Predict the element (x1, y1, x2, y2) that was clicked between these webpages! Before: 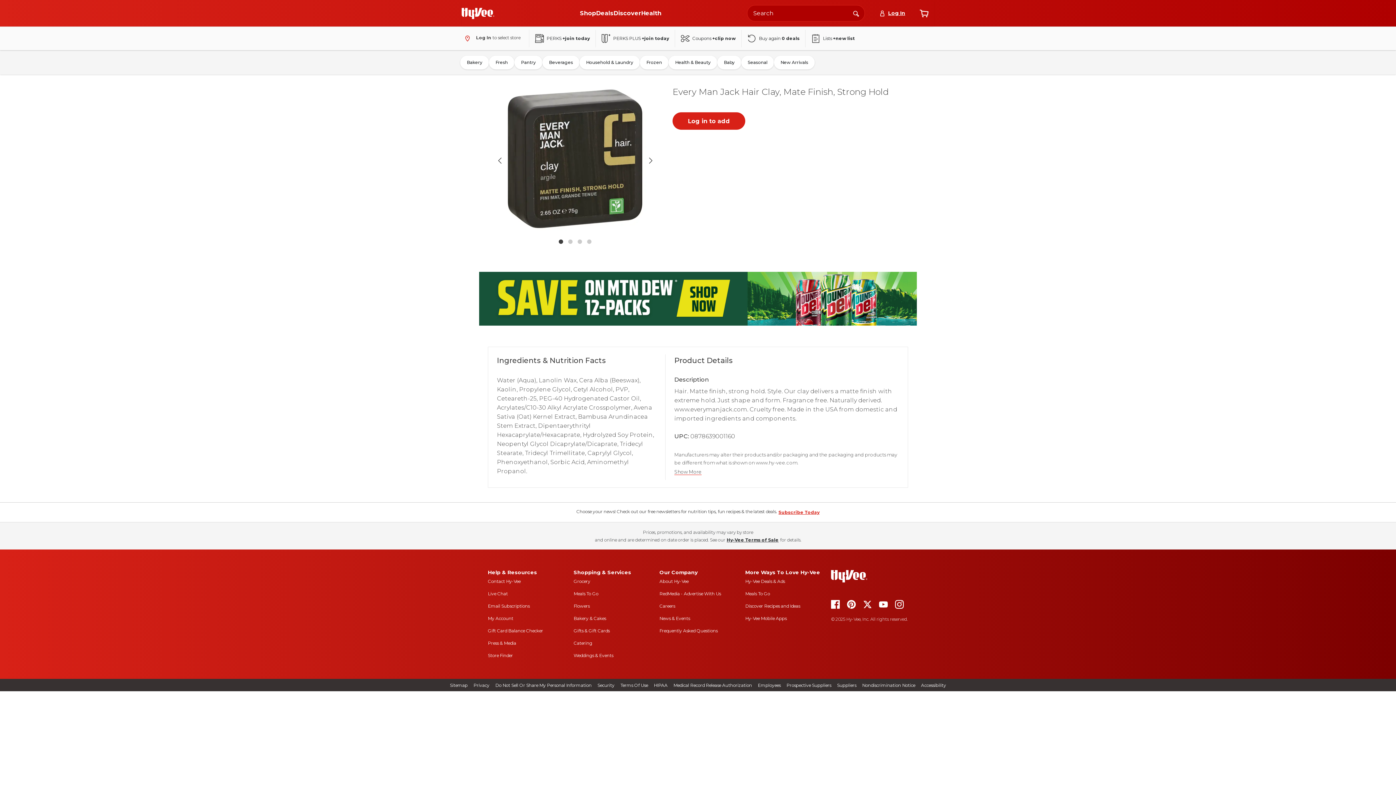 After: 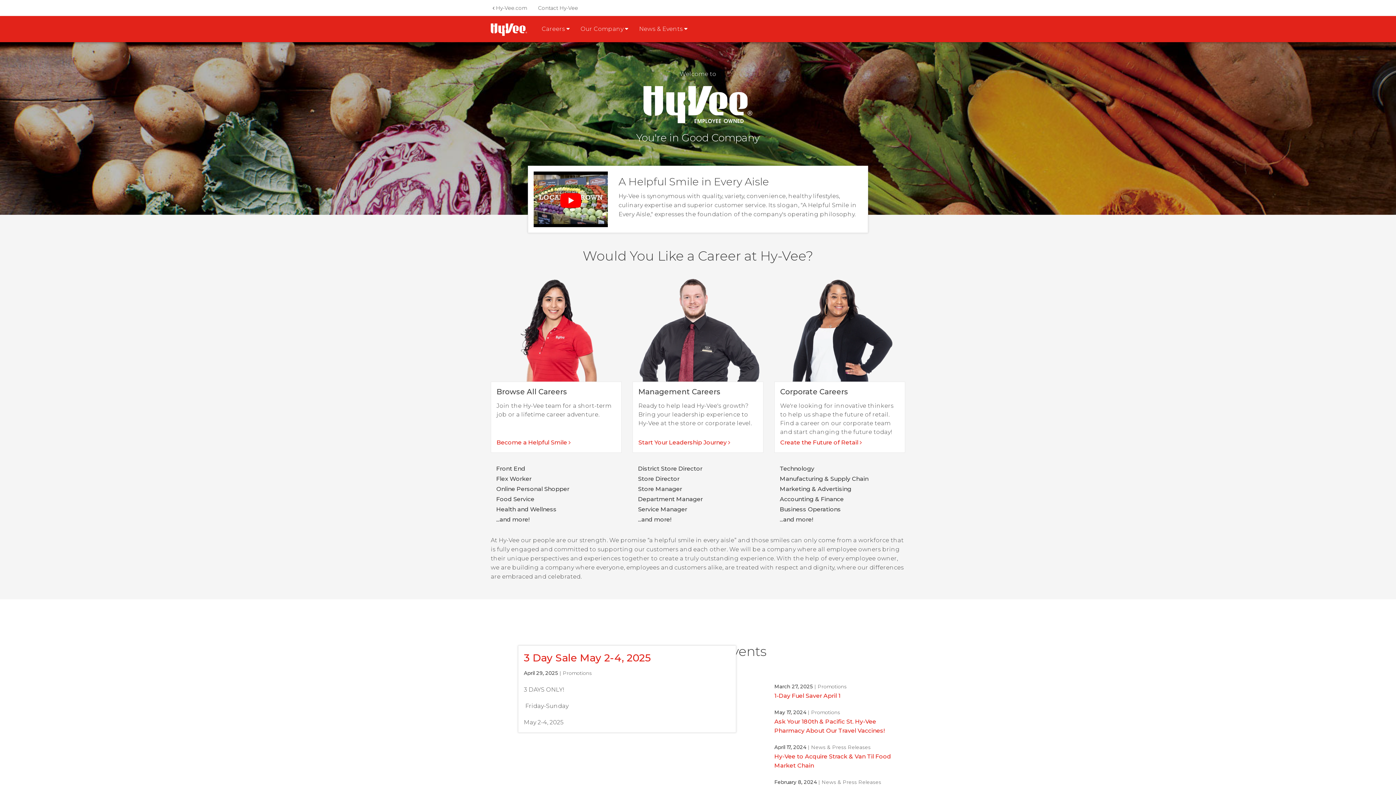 Action: bbox: (659, 579, 688, 584) label: about hy-vee